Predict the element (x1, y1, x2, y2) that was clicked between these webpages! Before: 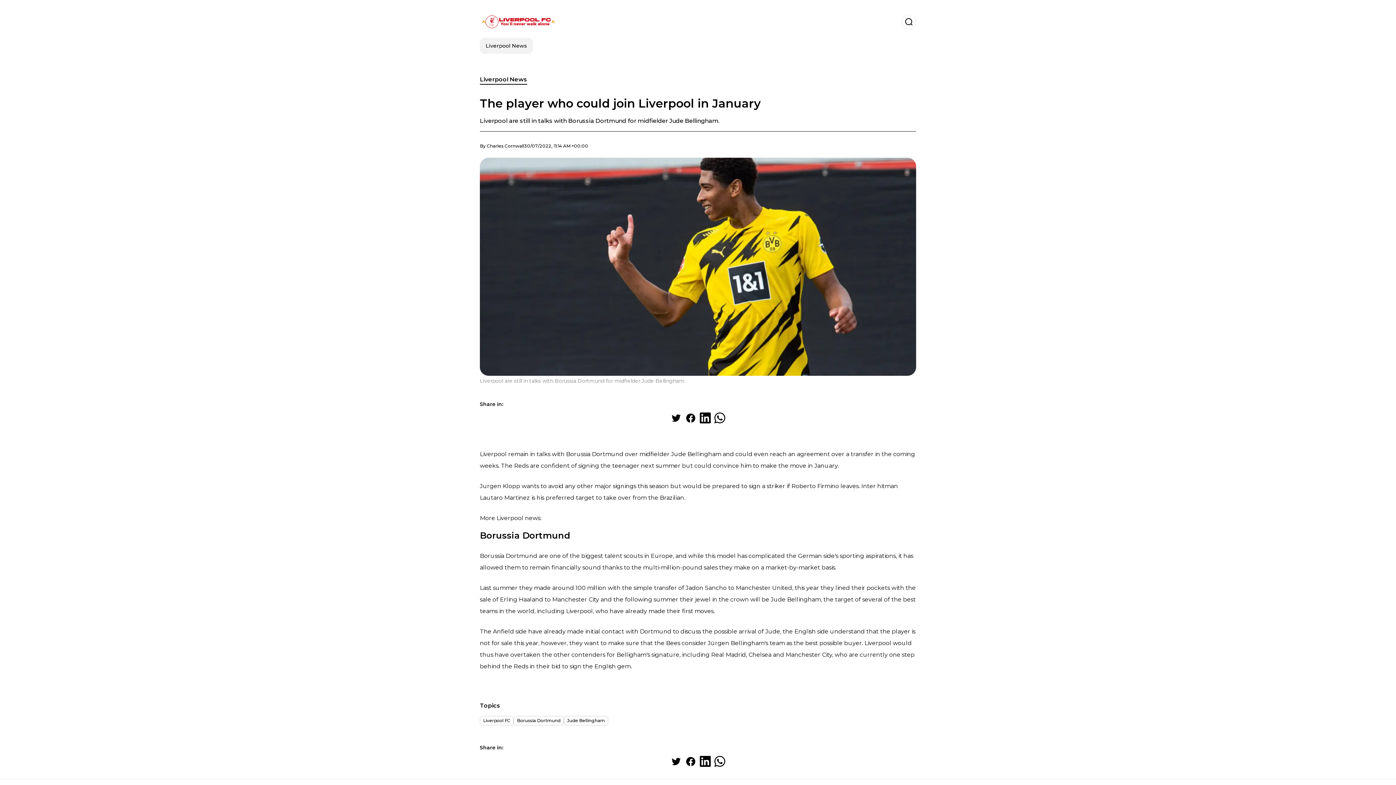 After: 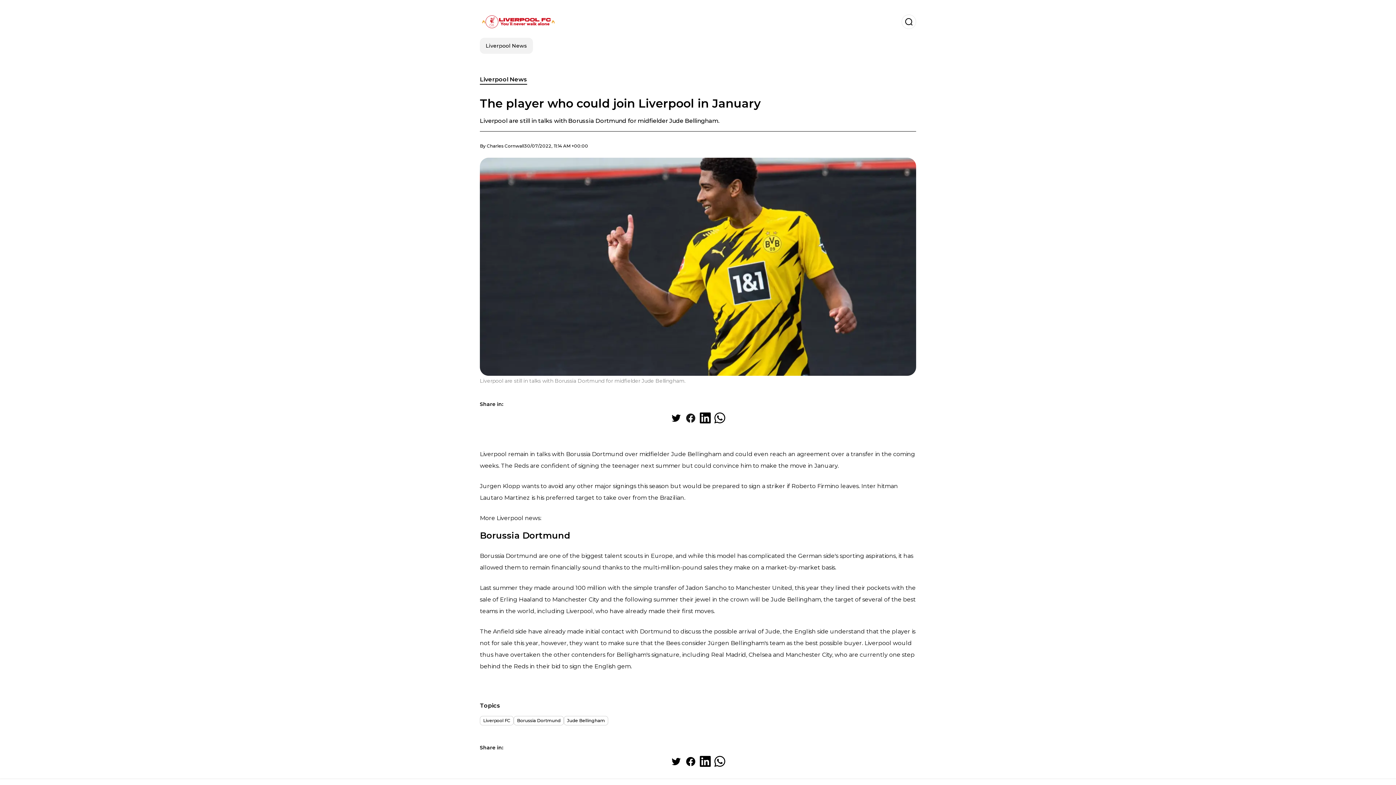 Action: label: Share on Facebook bbox: (683, 410, 698, 425)